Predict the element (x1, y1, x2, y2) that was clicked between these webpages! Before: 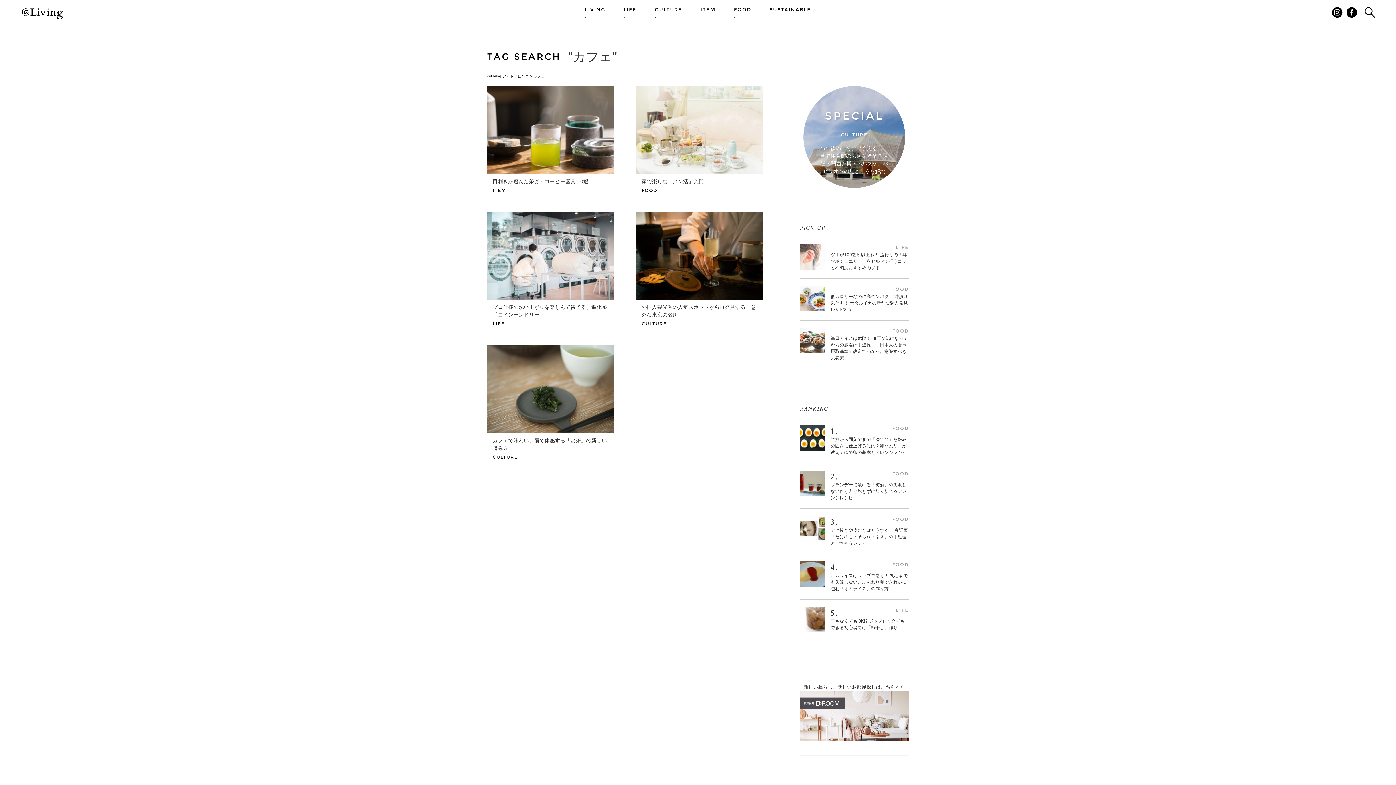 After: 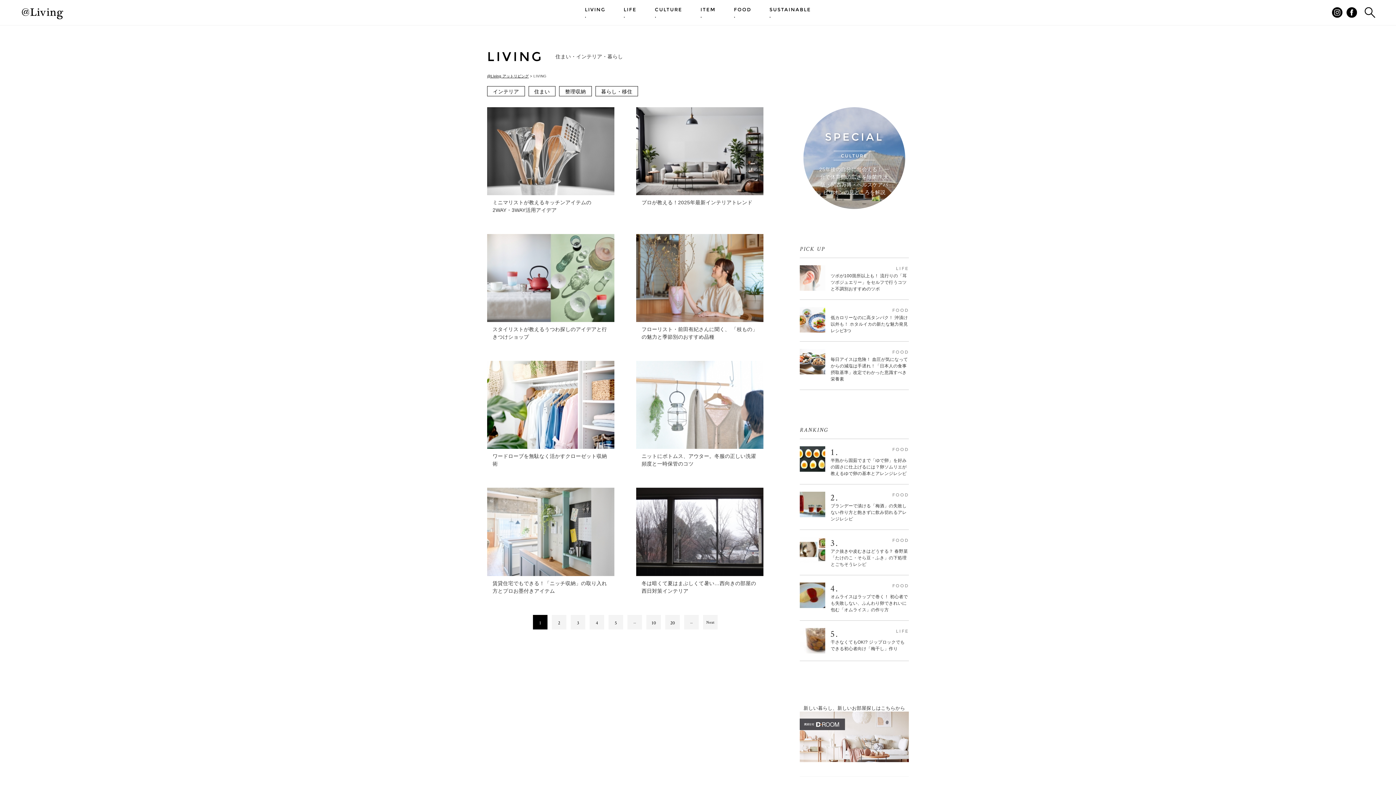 Action: label: LIVING bbox: (575, 0, 614, 25)